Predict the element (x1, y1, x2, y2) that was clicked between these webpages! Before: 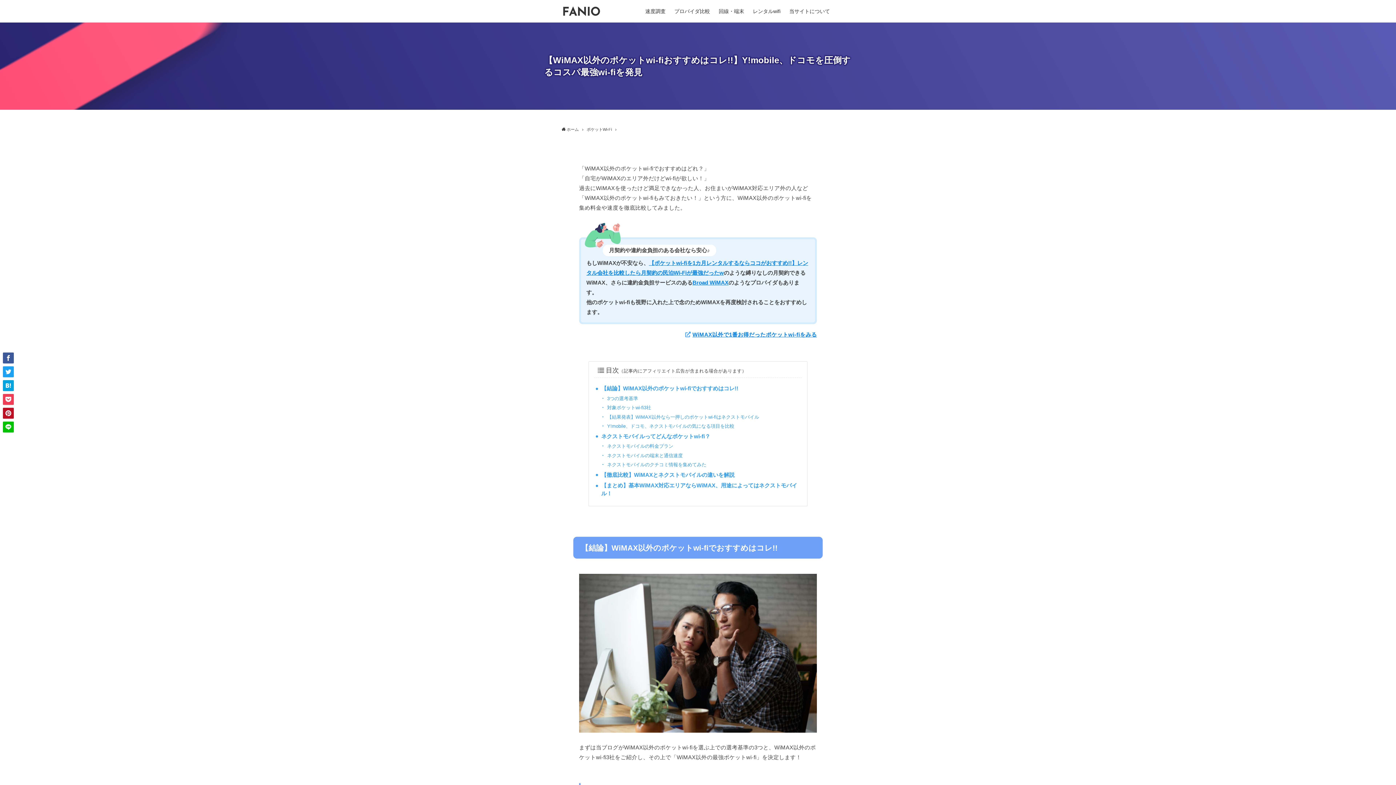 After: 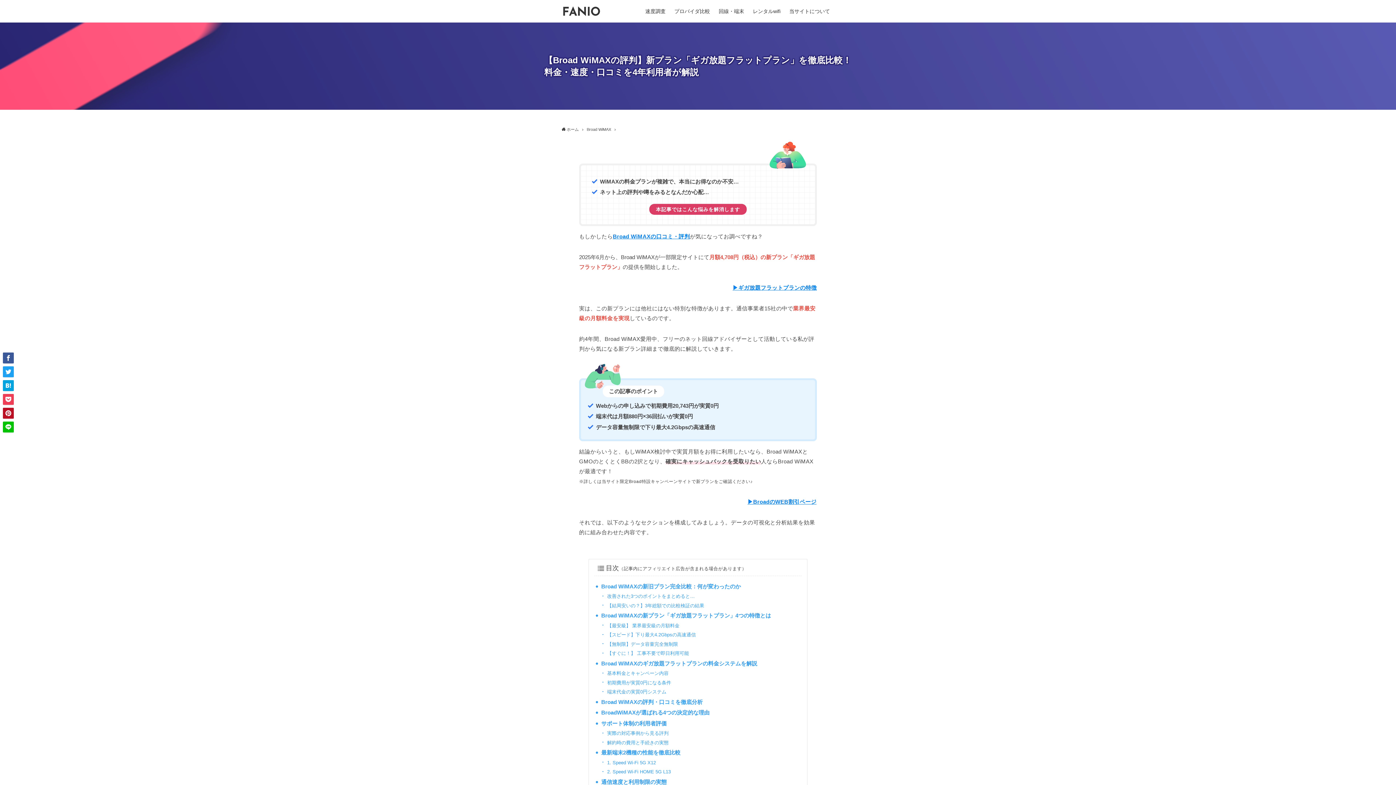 Action: bbox: (692, 279, 728, 285) label: Broad WiMAX